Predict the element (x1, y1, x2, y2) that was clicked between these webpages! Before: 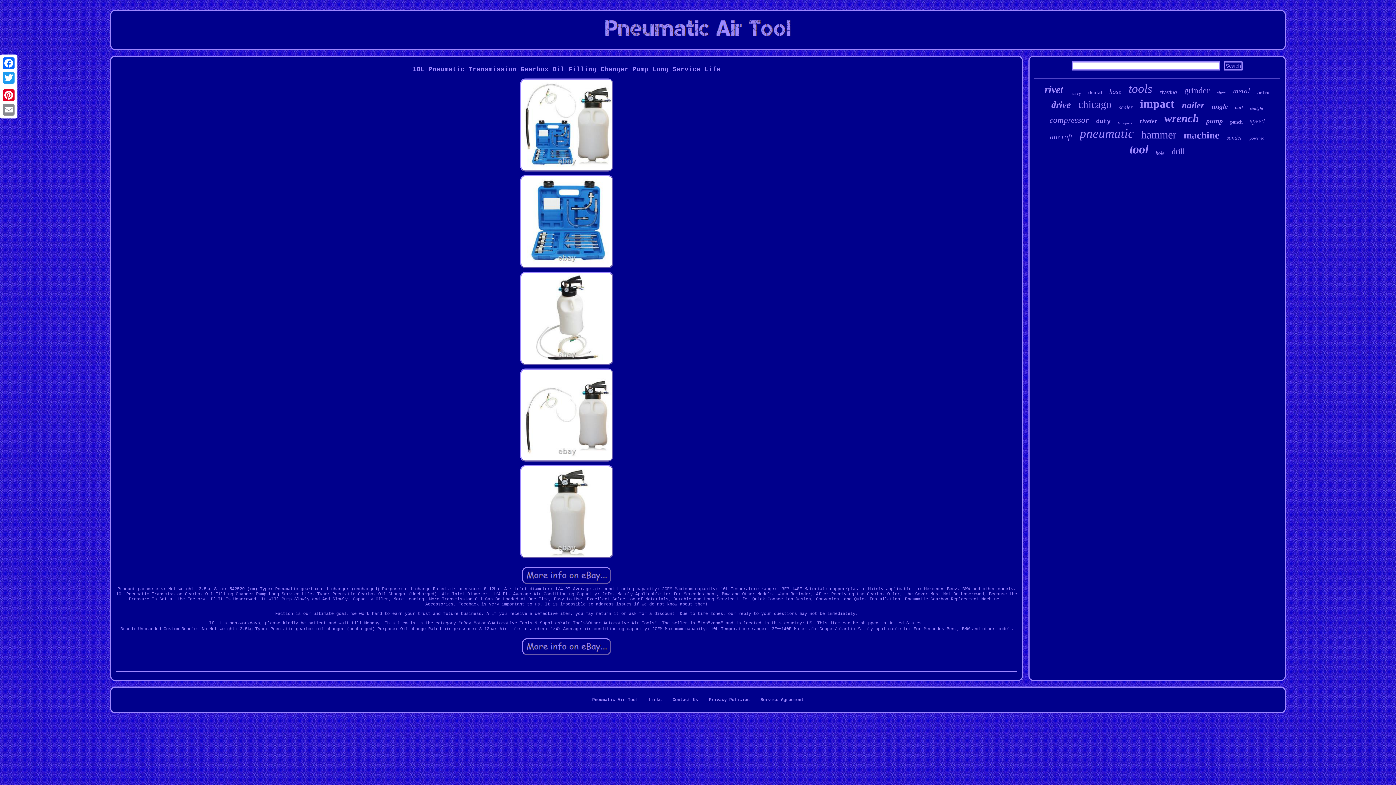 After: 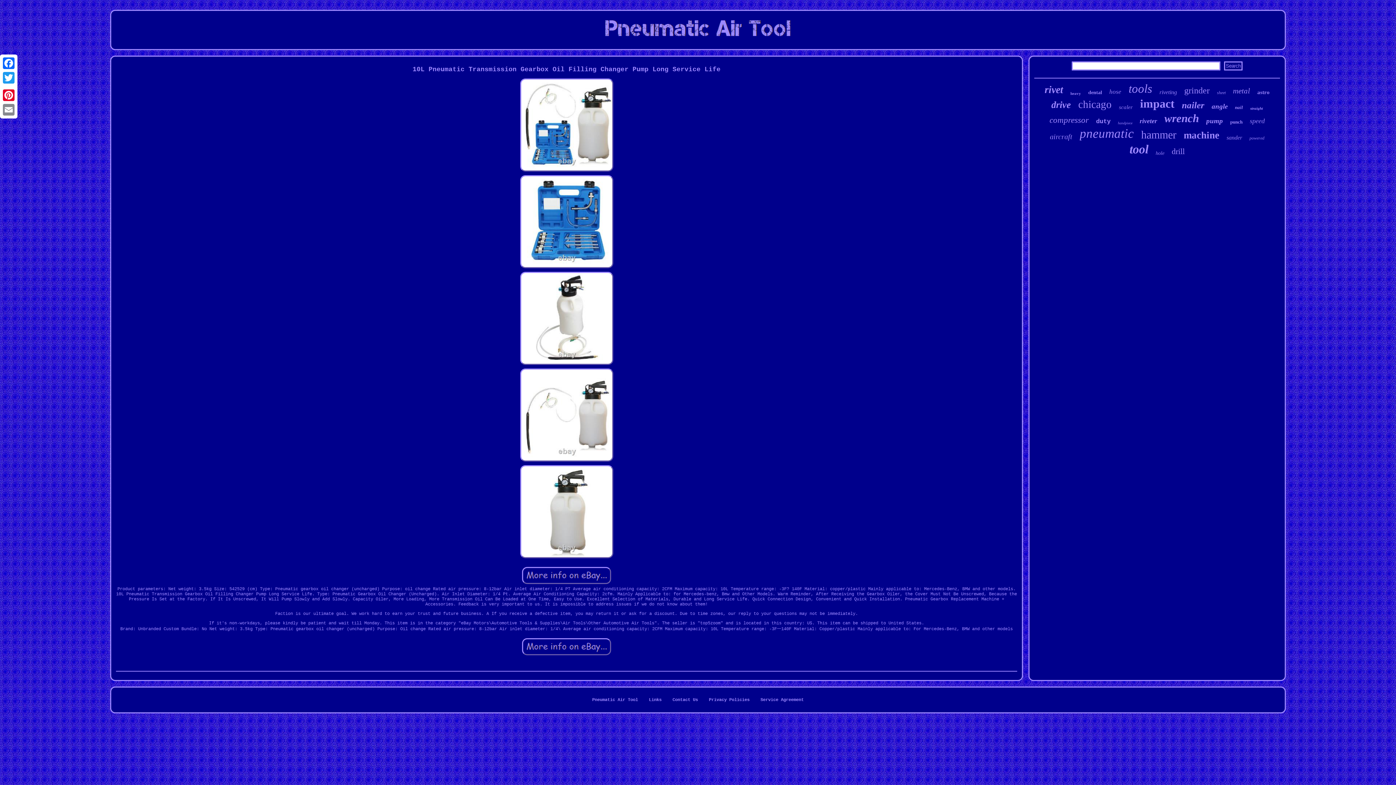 Action: label: 10L Pneumatic Transmission Gearbox Oil Filling Changer Pump Long Service Life bbox: (116, 65, 1017, 73)